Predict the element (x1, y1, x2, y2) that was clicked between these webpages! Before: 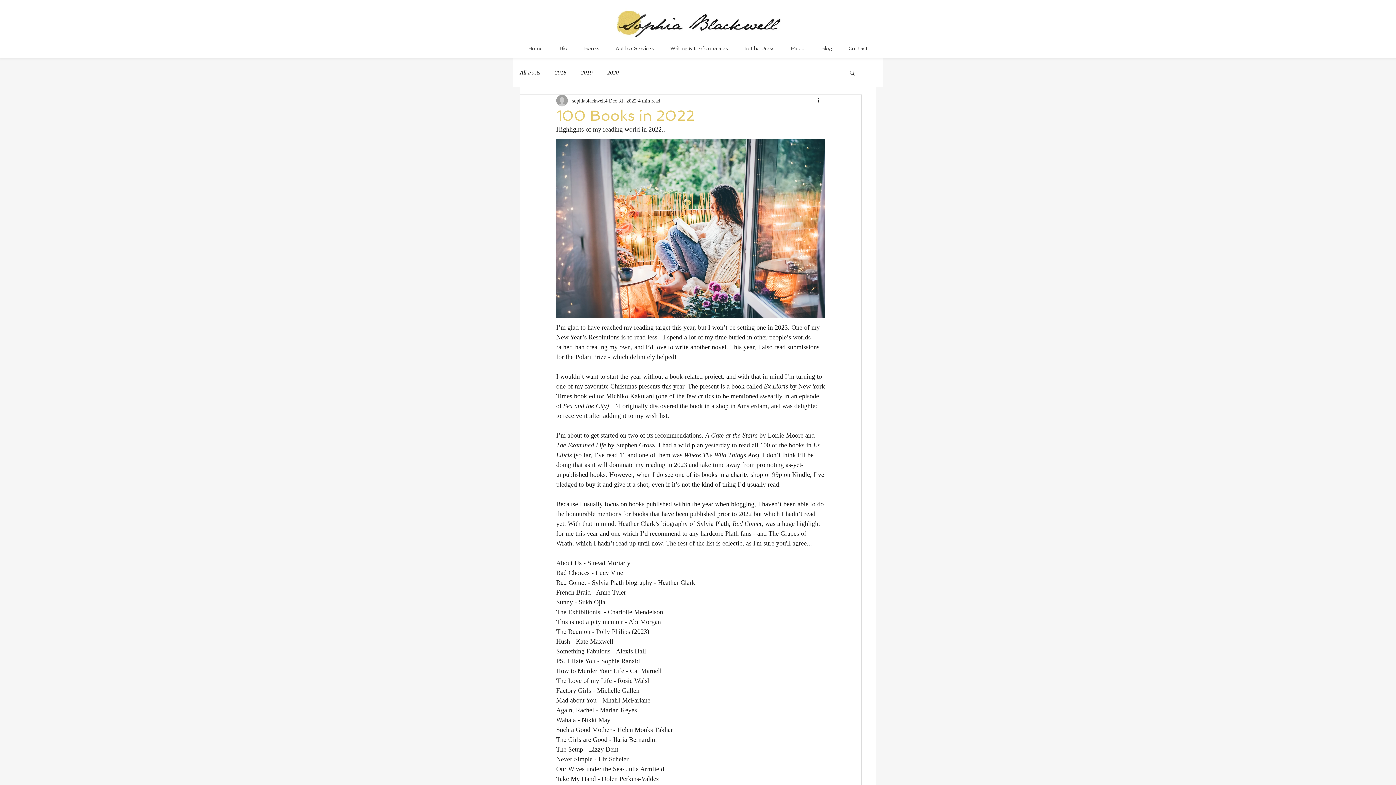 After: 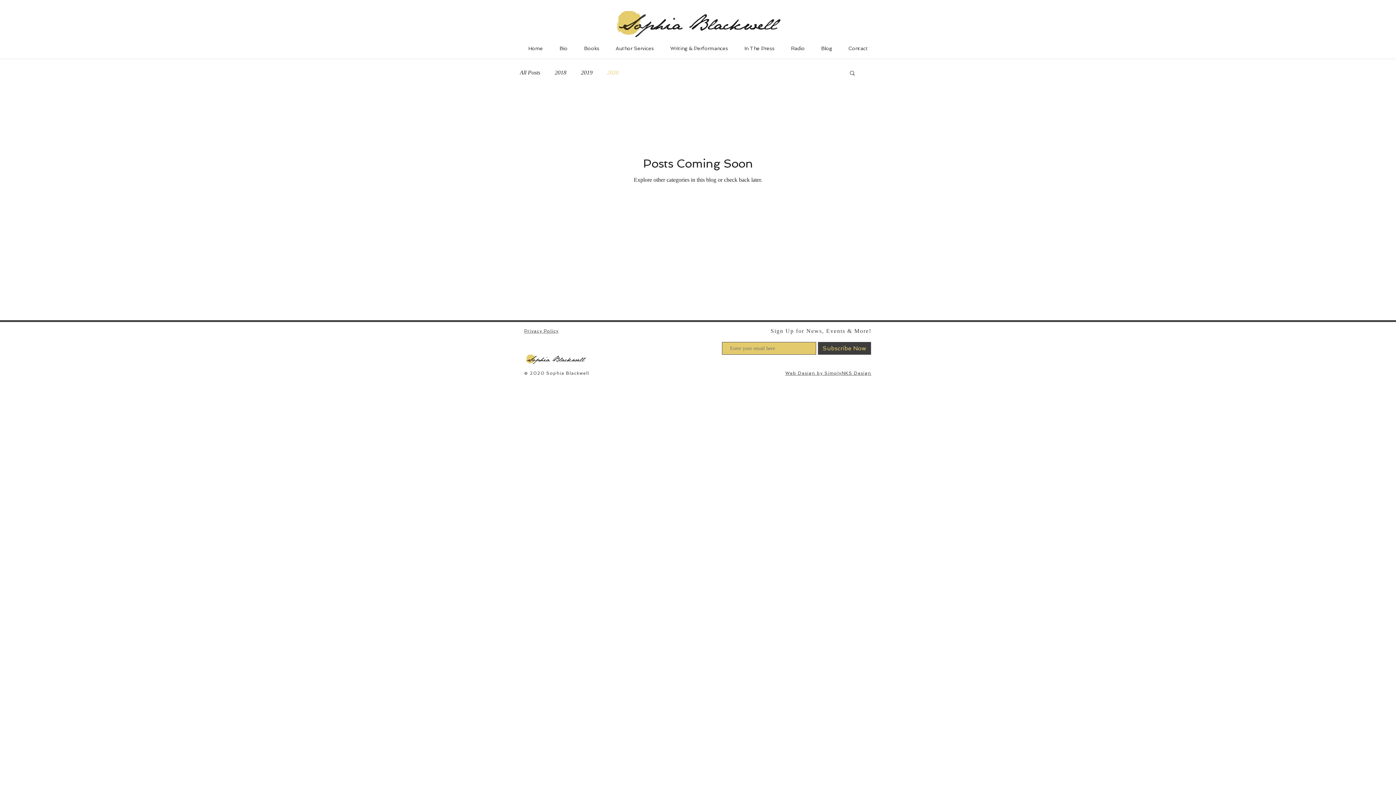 Action: bbox: (607, 68, 618, 76) label: 2020